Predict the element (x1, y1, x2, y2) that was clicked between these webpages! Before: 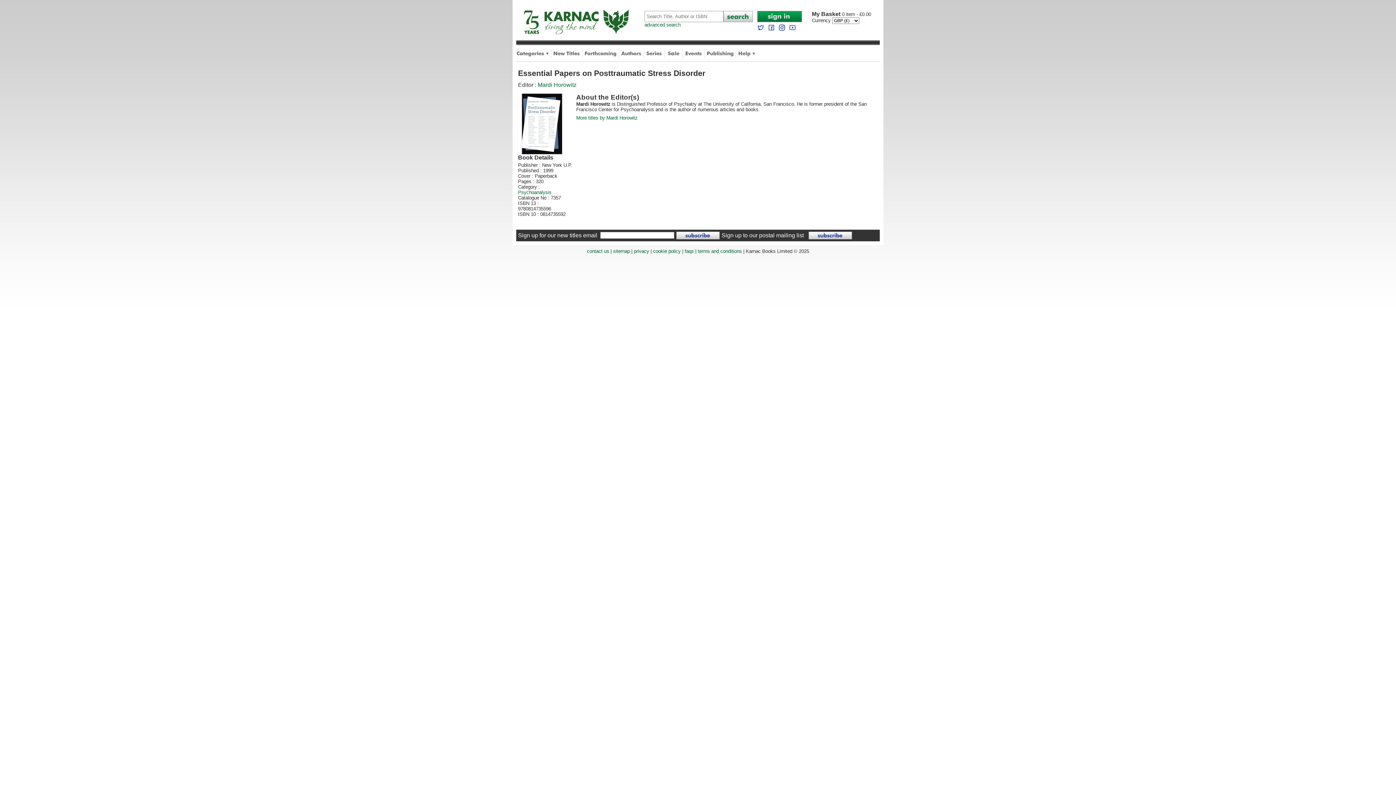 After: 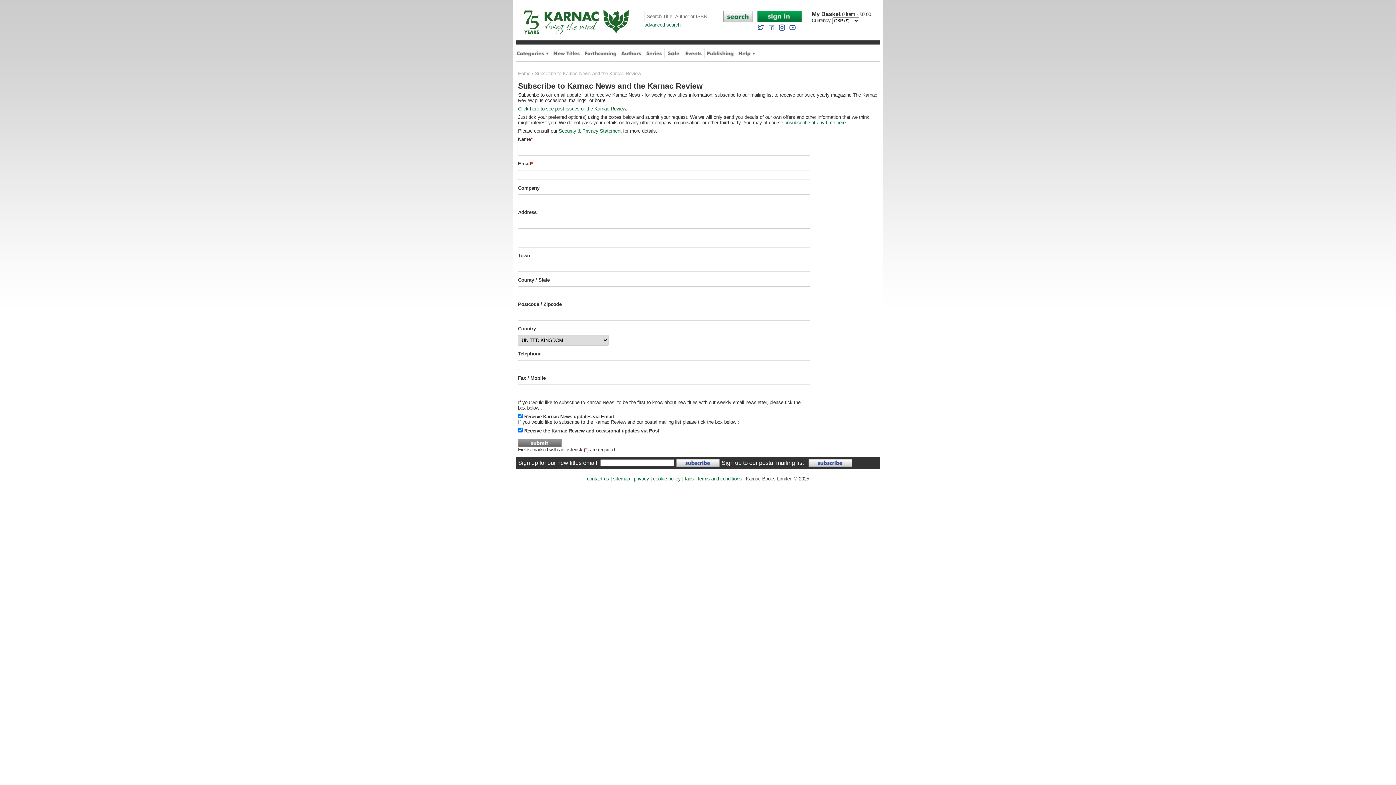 Action: label: Sign up to our postal mailing list bbox: (721, 232, 804, 238)